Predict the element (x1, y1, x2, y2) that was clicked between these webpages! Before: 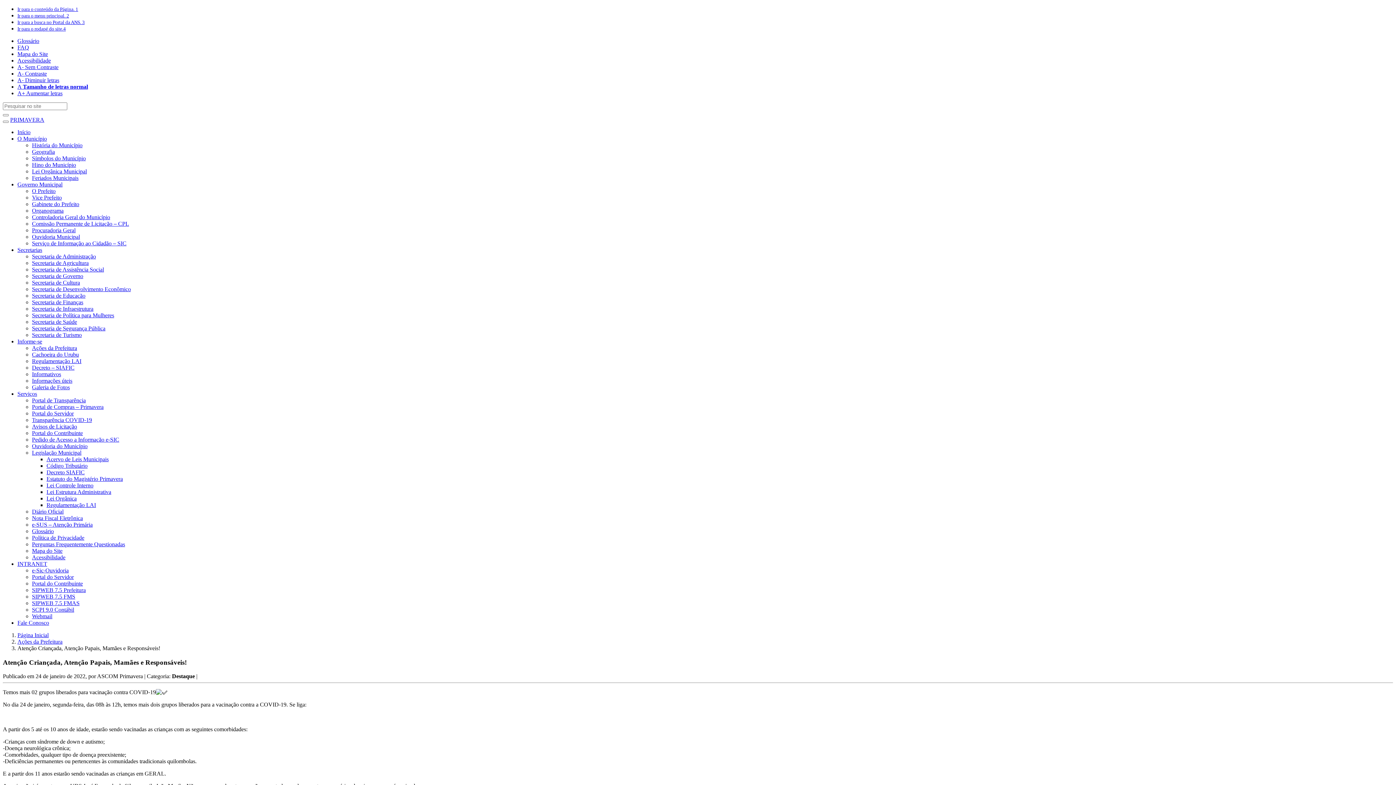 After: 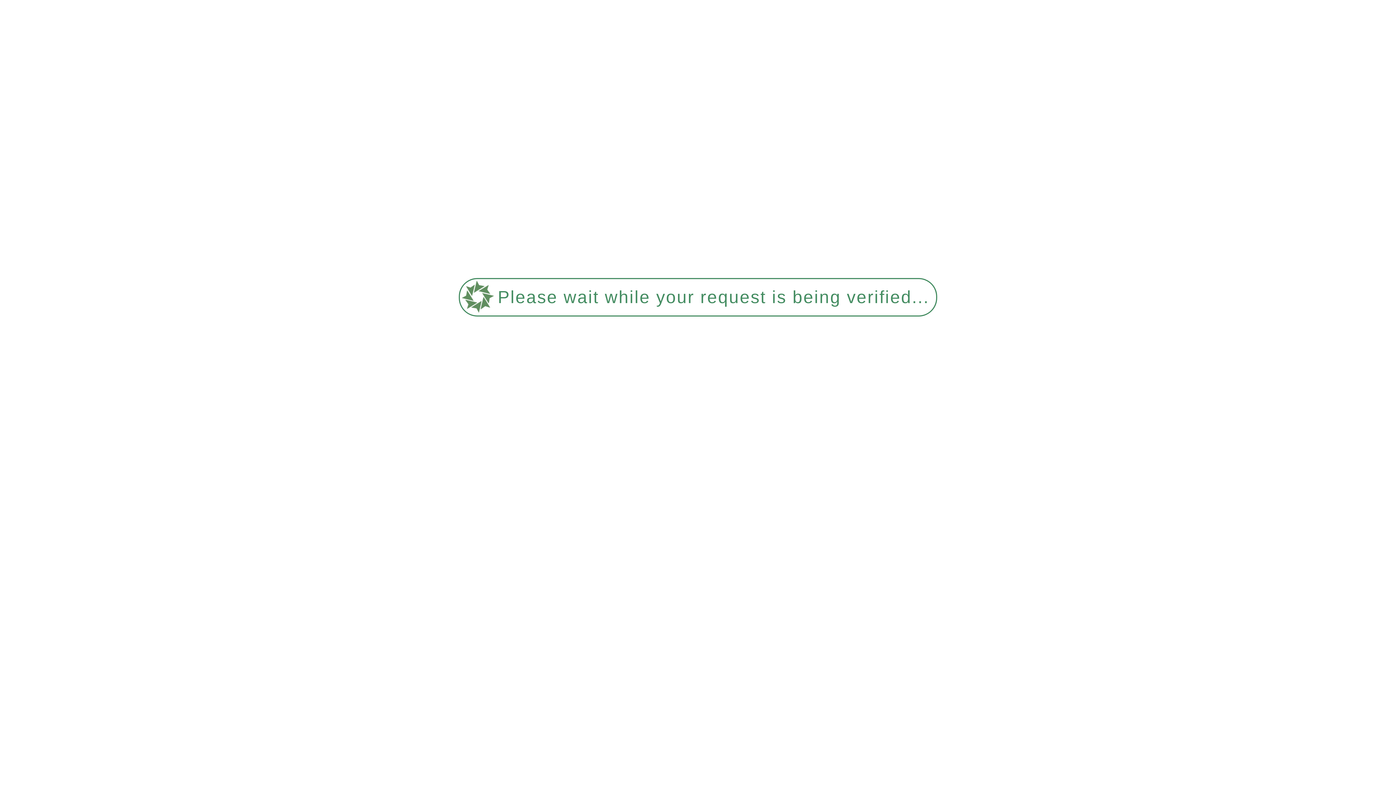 Action: bbox: (32, 279, 80, 285) label: Secretaria de Cultura